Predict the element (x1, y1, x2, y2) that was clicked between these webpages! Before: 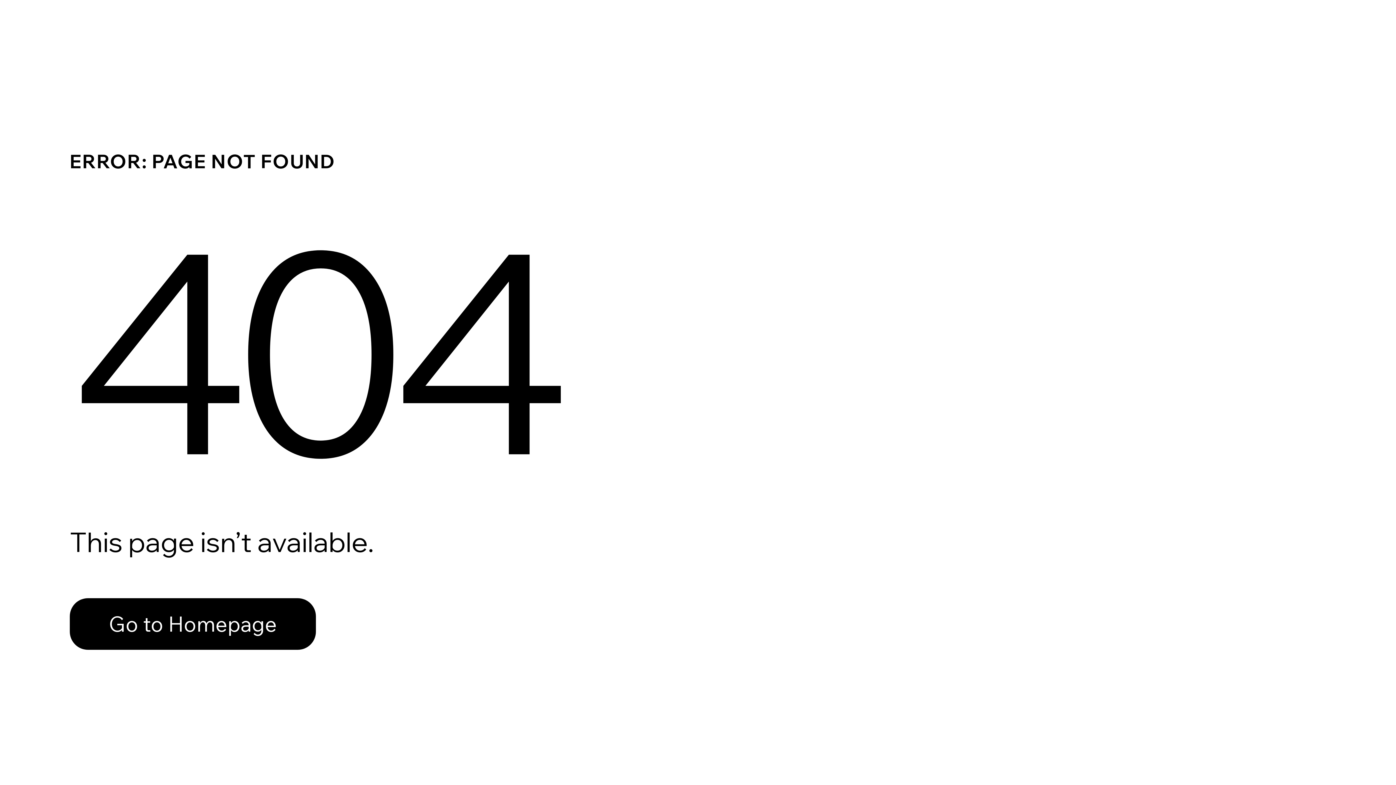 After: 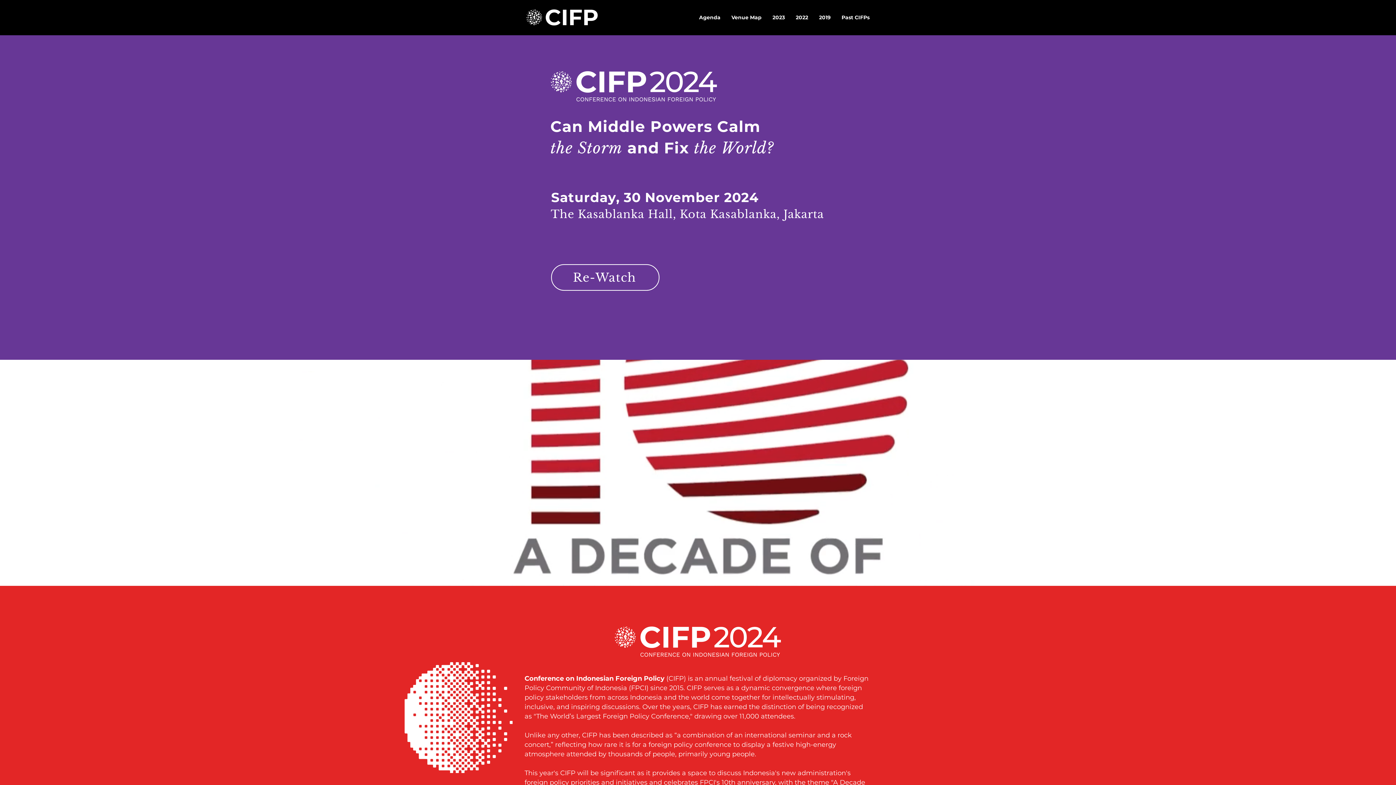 Action: bbox: (69, 598, 316, 650) label: Go to Homepage